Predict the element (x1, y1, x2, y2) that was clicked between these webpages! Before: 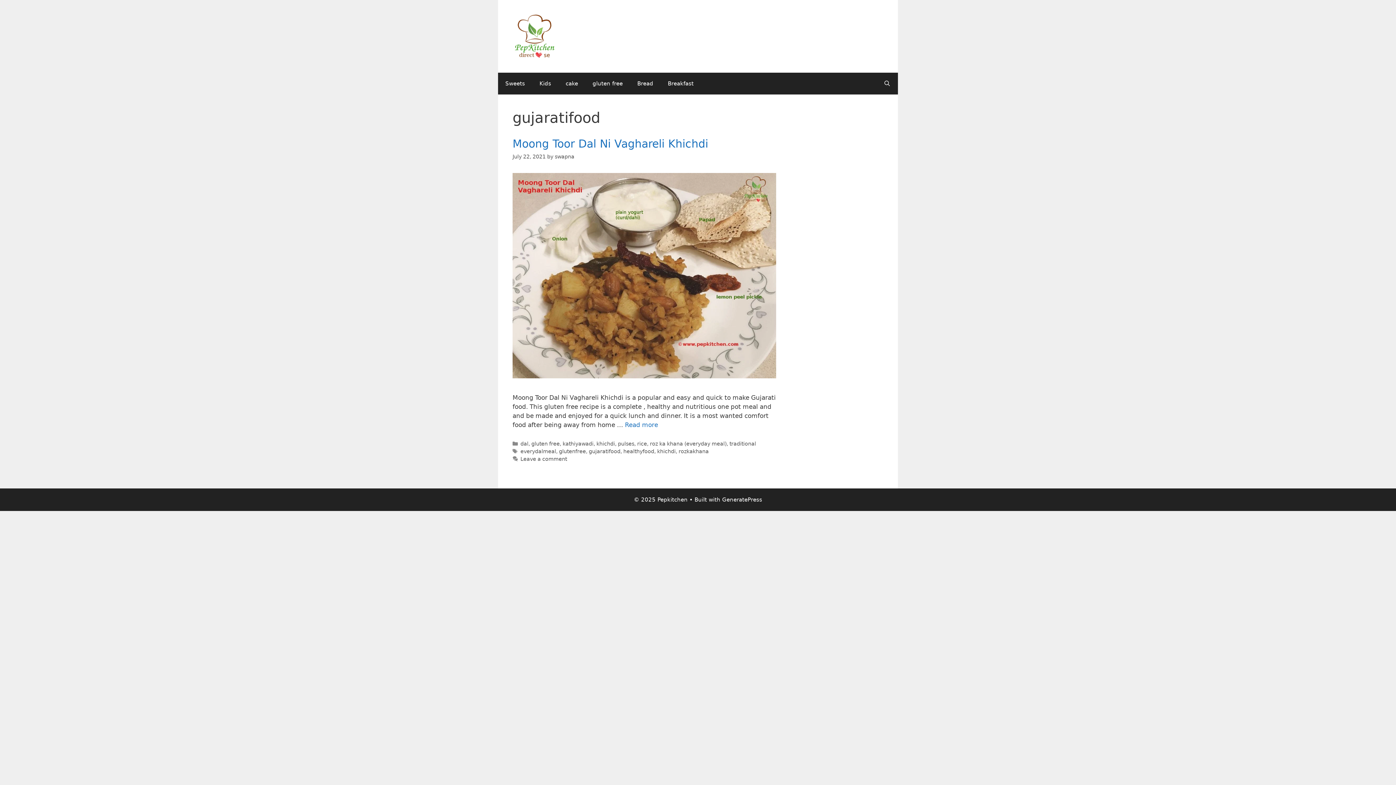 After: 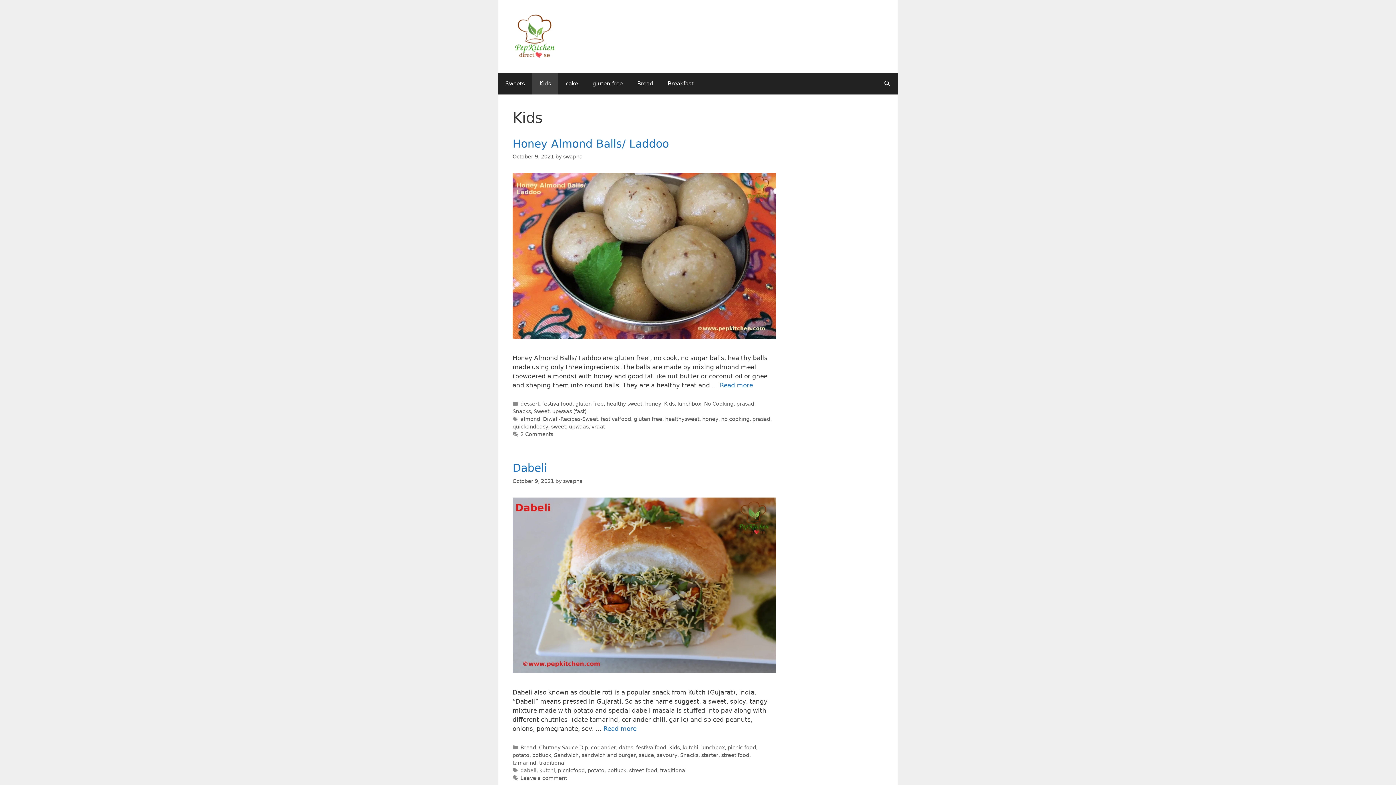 Action: bbox: (532, 72, 558, 94) label: Kids